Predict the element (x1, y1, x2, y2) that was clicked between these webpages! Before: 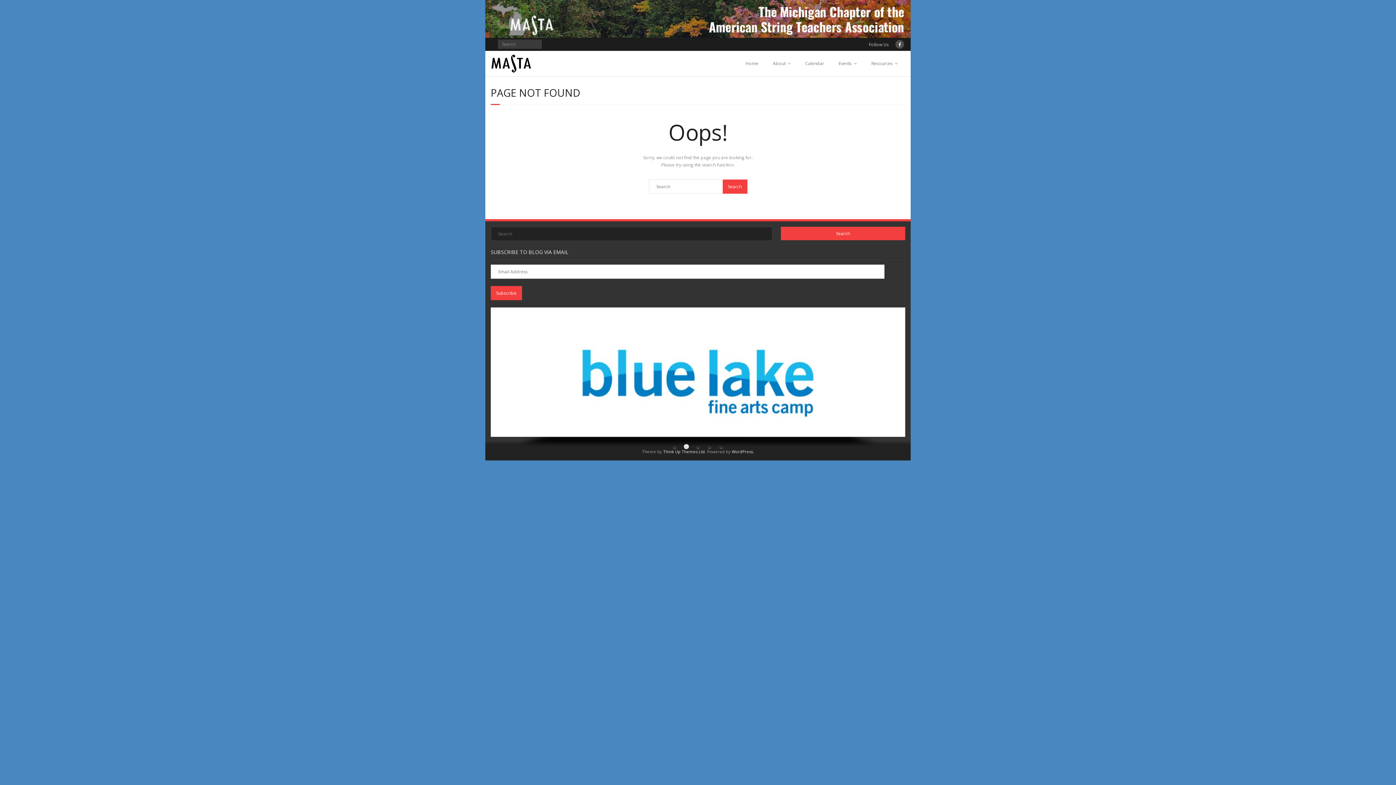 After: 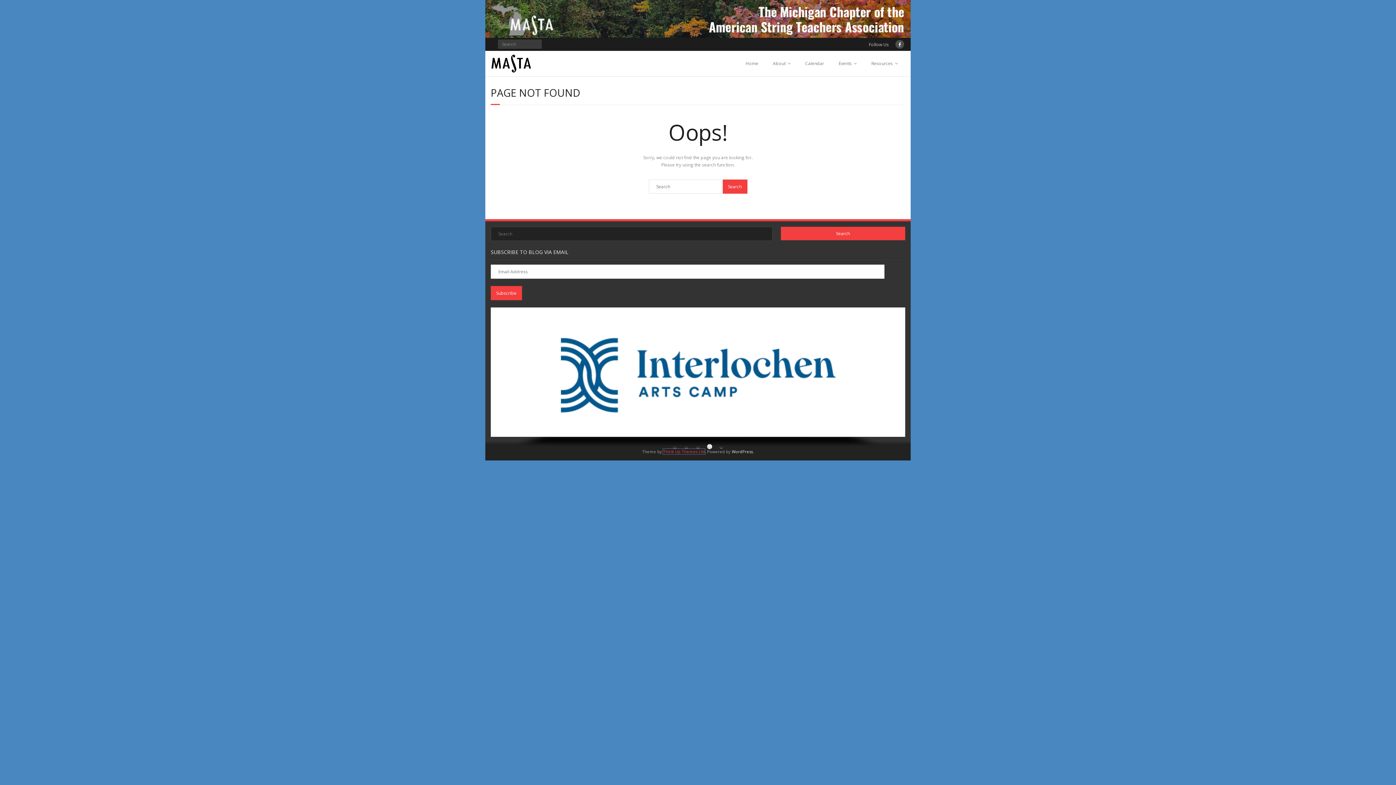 Action: label: Think Up Themes Ltd bbox: (663, 449, 705, 454)